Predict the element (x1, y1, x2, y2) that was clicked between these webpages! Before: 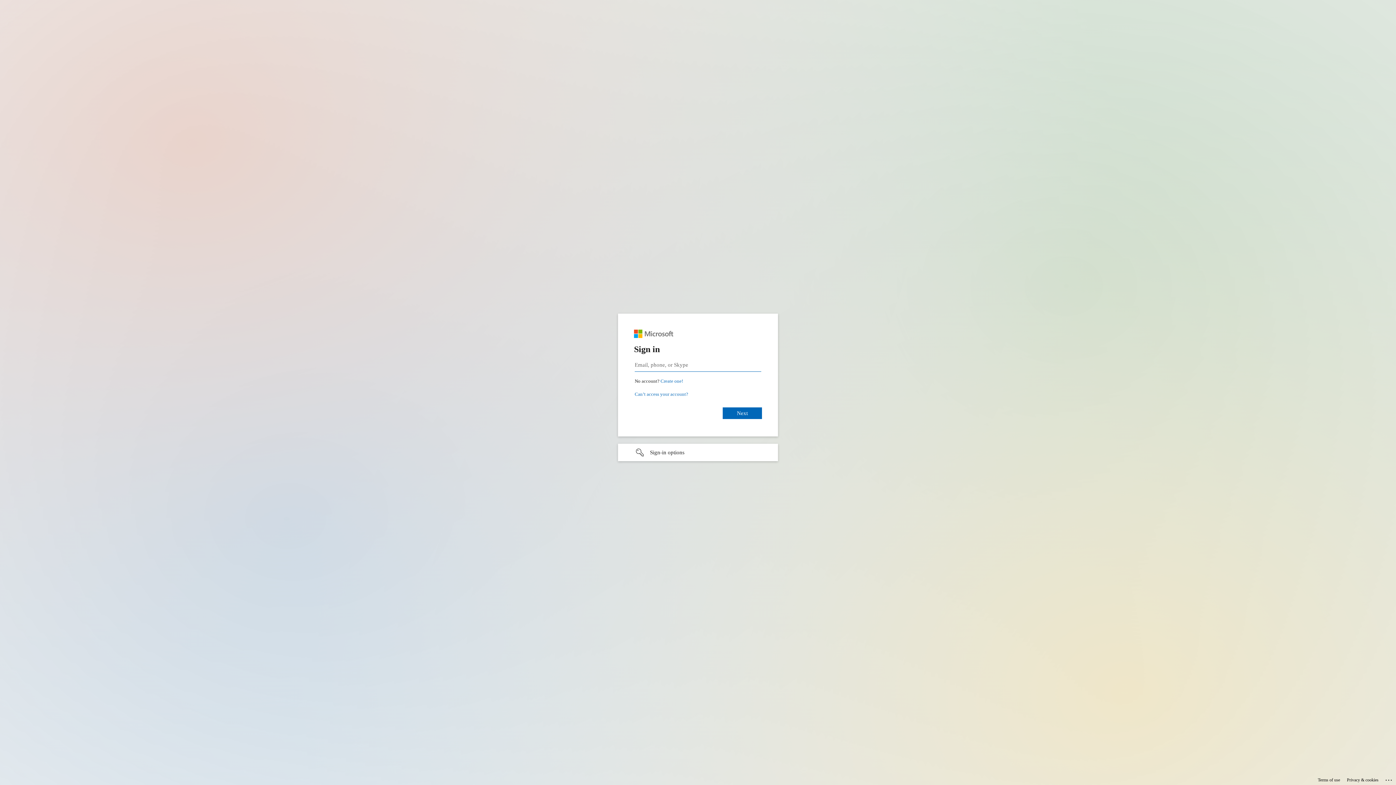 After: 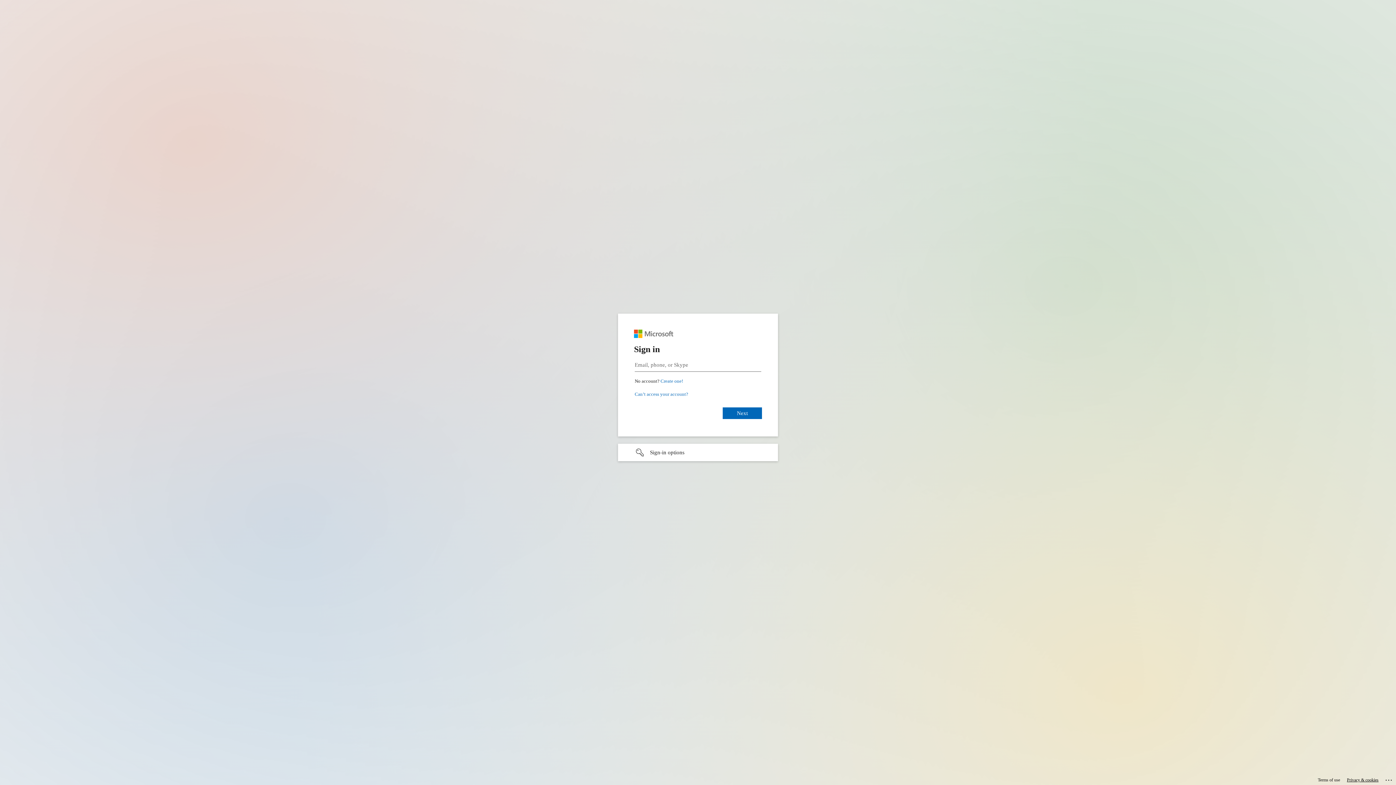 Action: bbox: (1347, 775, 1378, 785) label: Privacy & cookies